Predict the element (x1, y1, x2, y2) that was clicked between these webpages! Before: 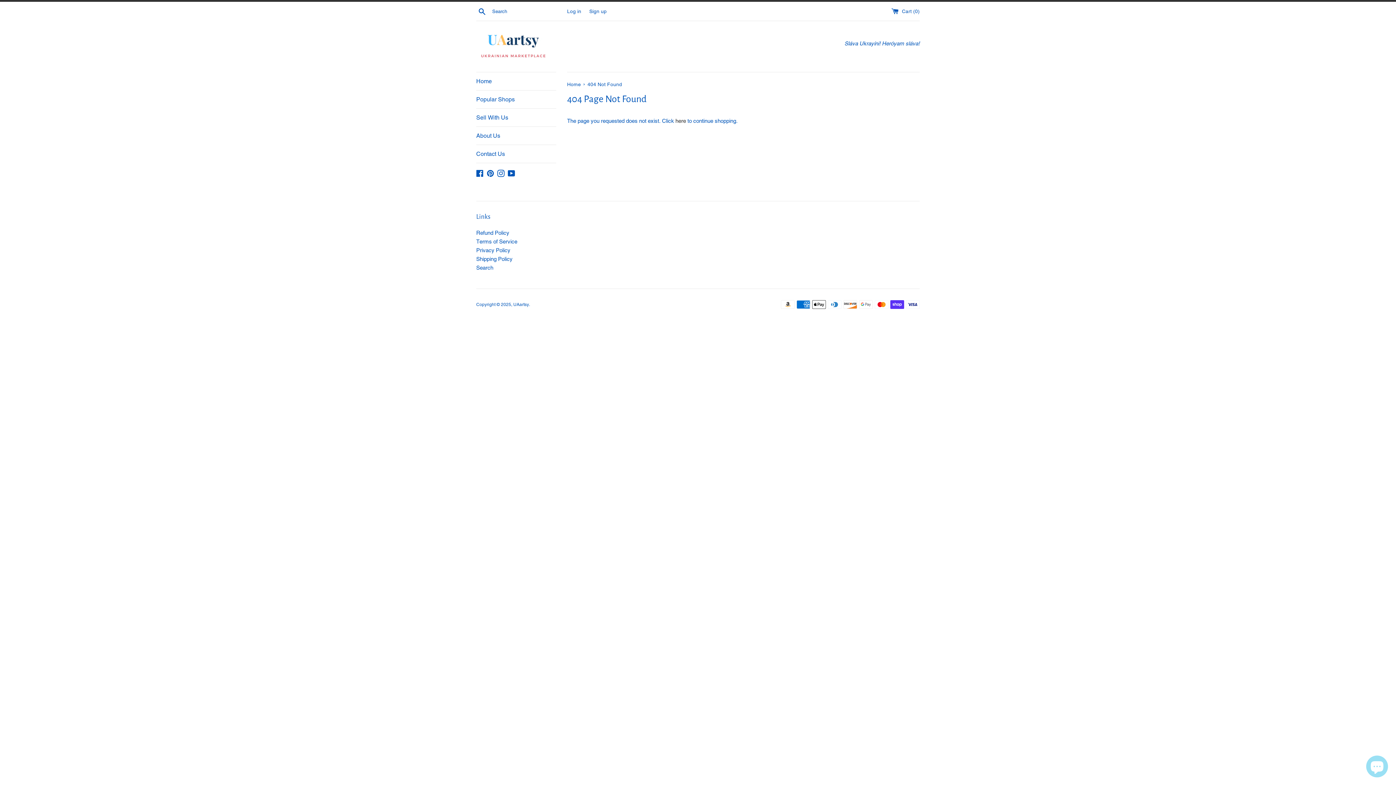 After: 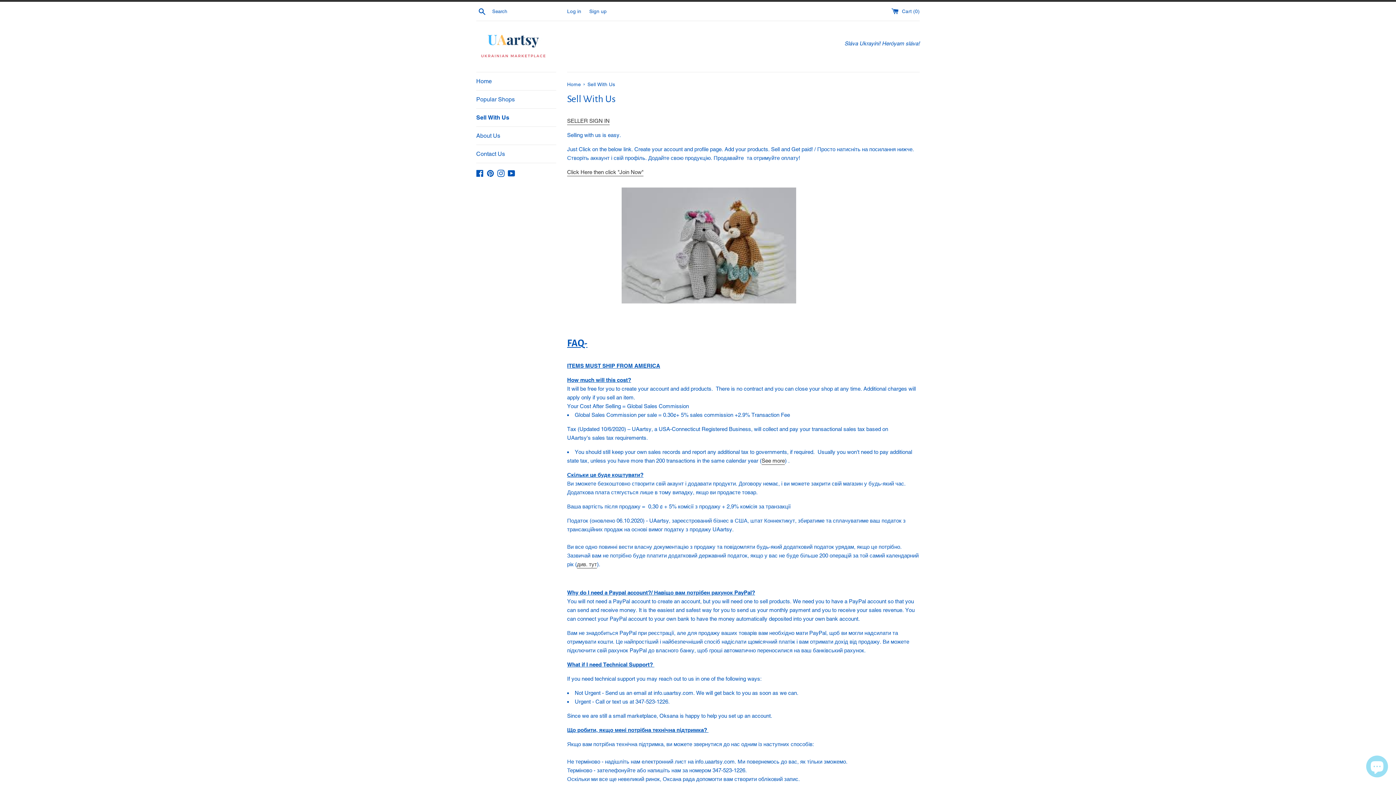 Action: bbox: (476, 108, 556, 126) label: Sell With Us